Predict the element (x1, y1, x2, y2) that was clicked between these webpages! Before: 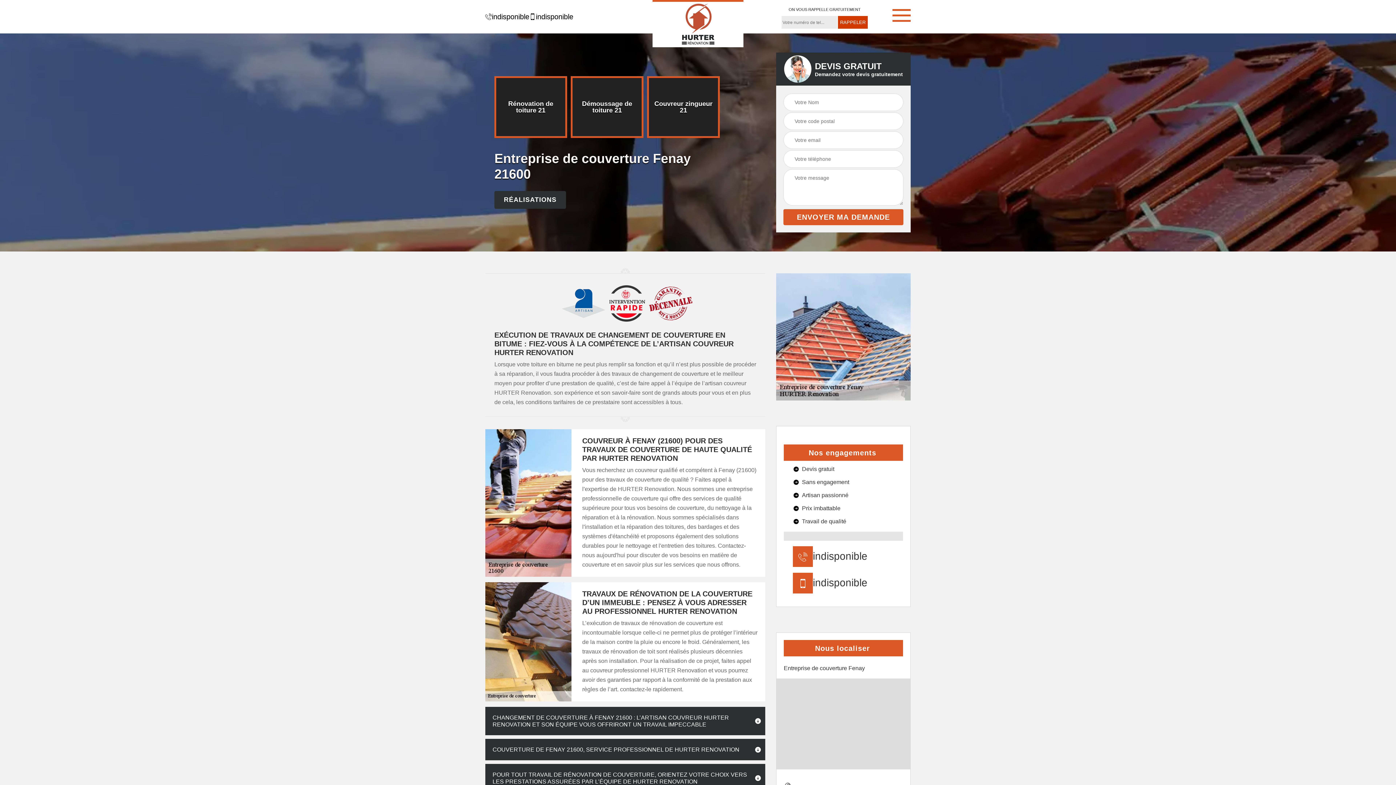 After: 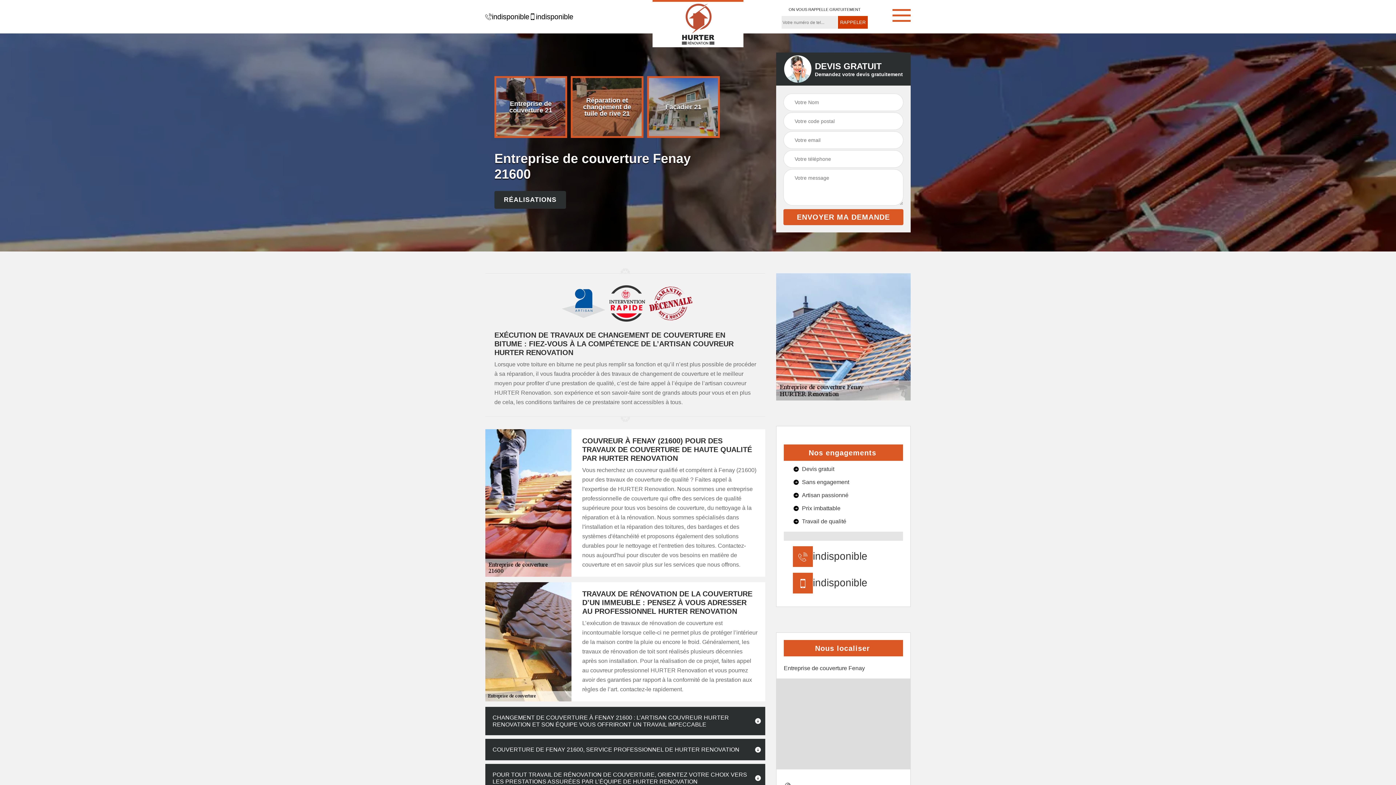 Action: label: indisponible bbox: (813, 552, 867, 561)